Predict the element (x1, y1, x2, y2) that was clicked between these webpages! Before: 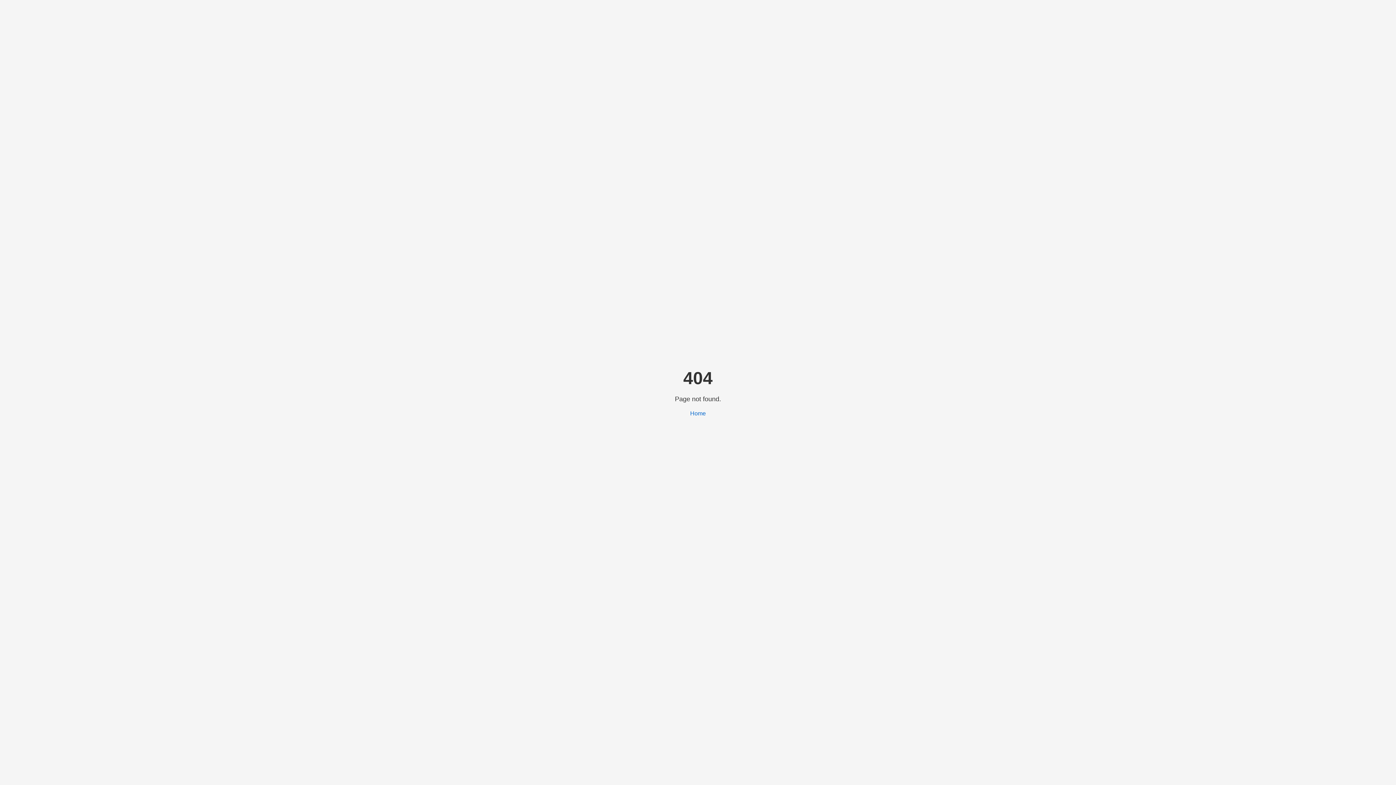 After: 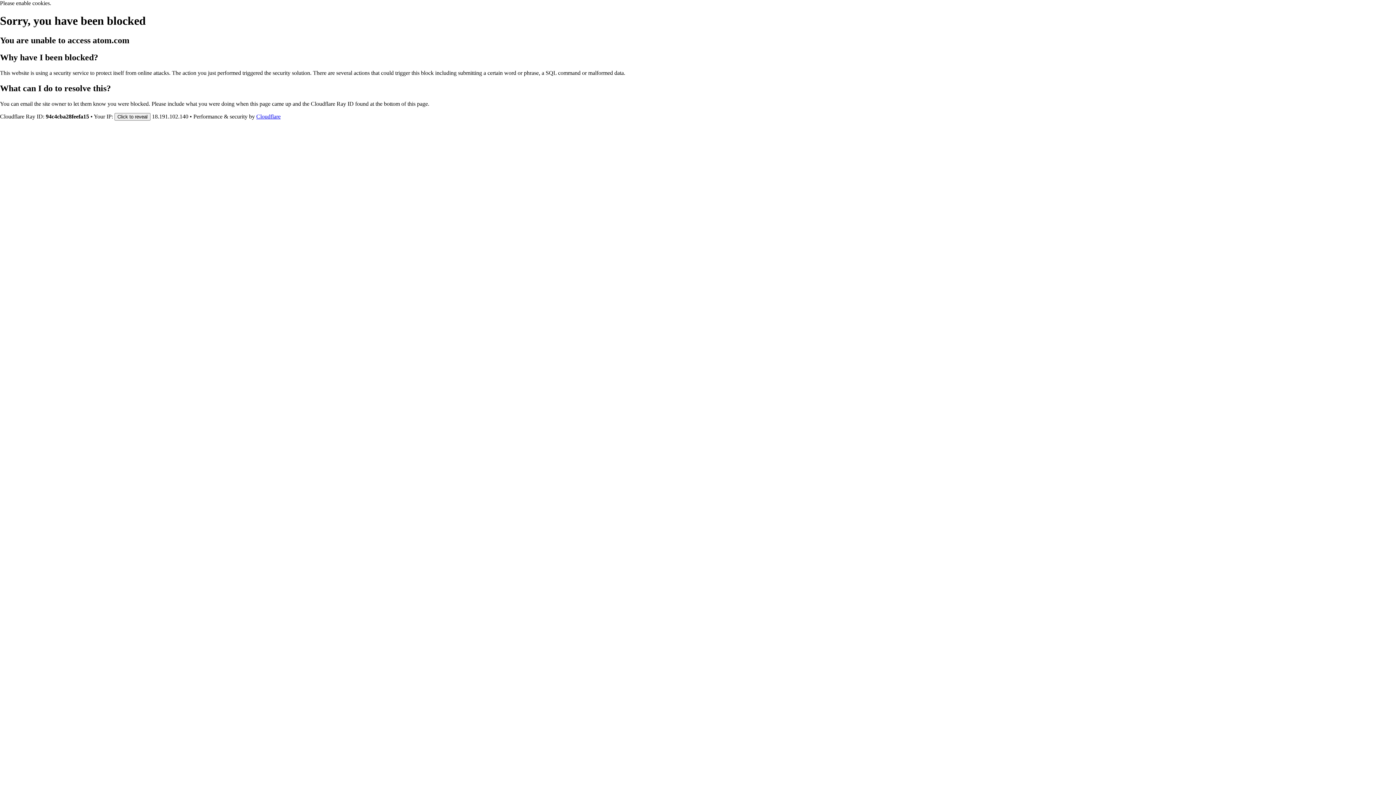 Action: bbox: (690, 410, 706, 416) label: Home